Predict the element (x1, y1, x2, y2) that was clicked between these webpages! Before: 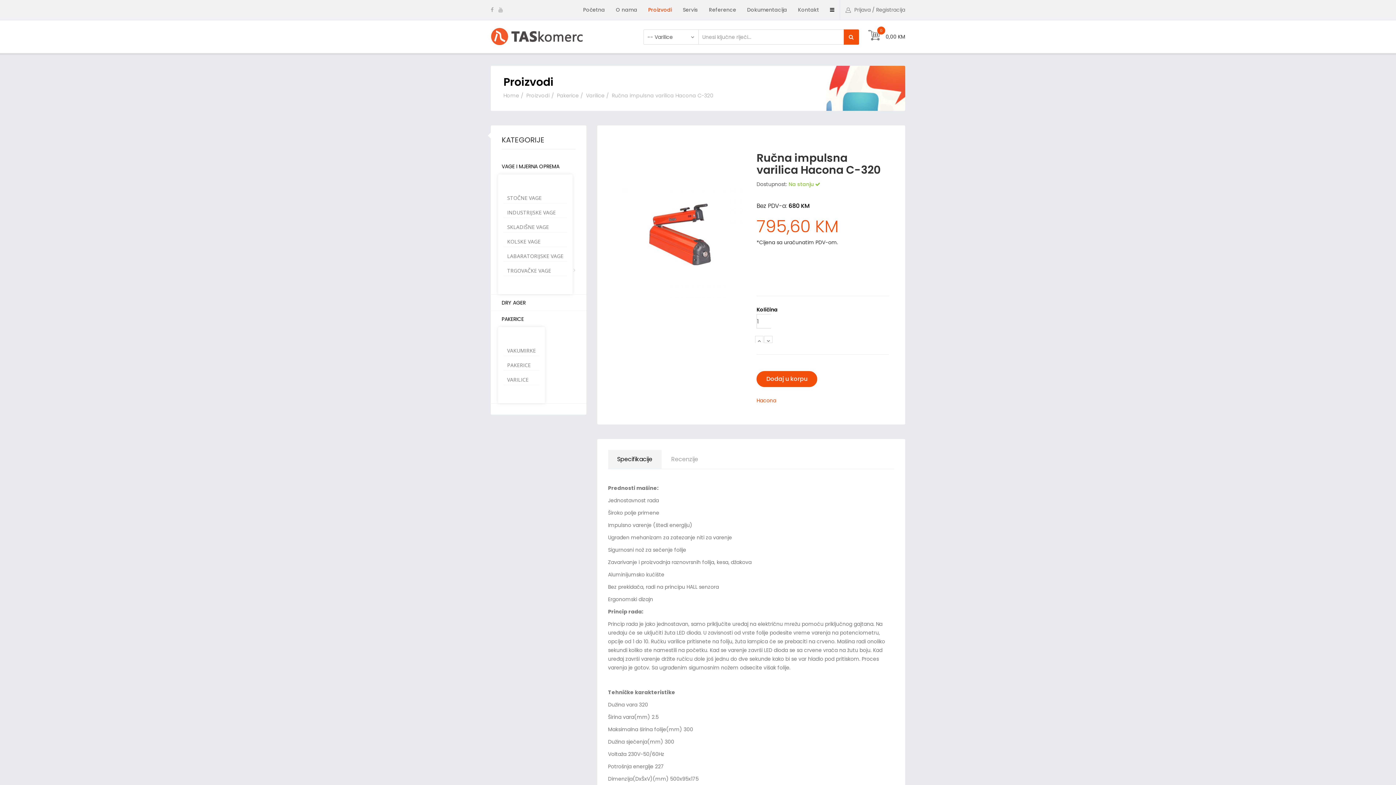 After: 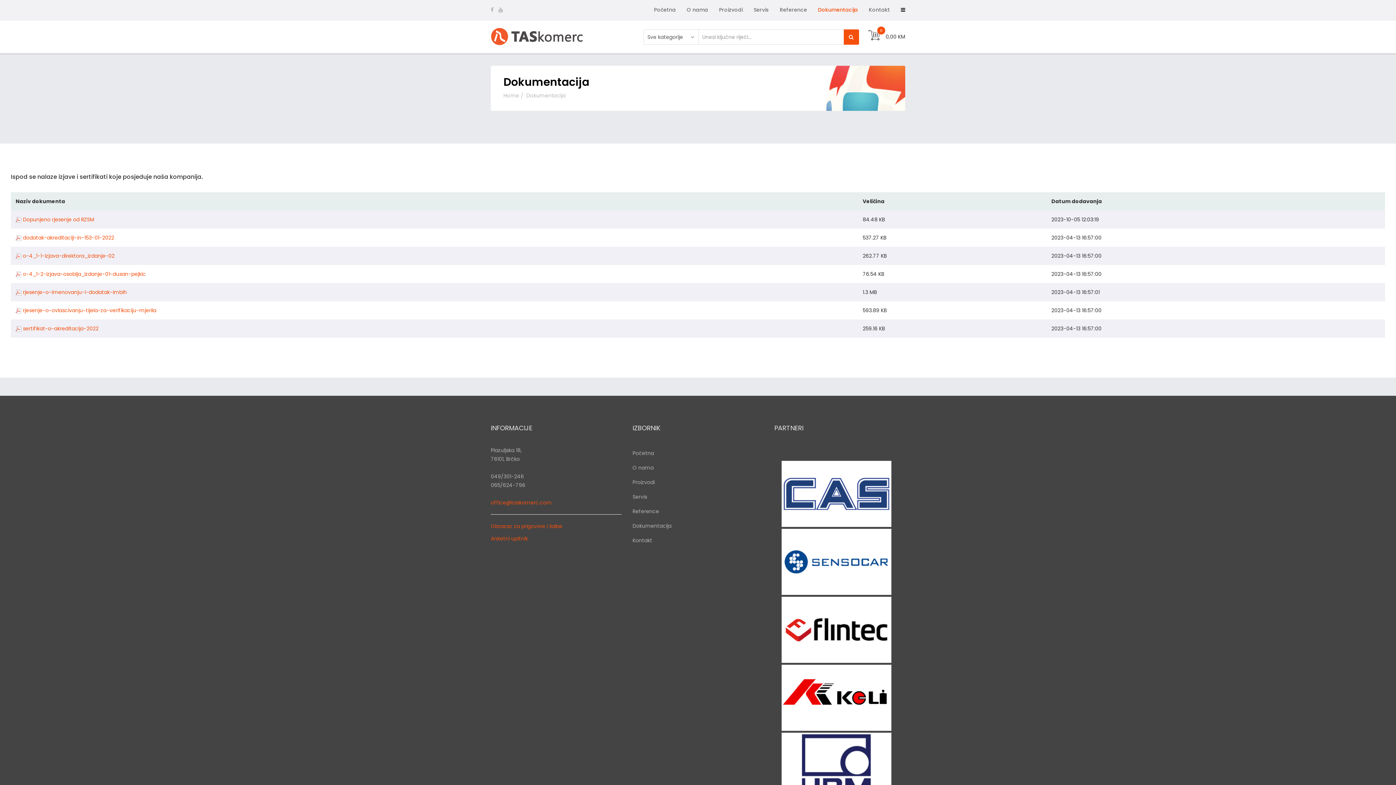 Action: label: Dokumentacija bbox: (741, 0, 792, 20)